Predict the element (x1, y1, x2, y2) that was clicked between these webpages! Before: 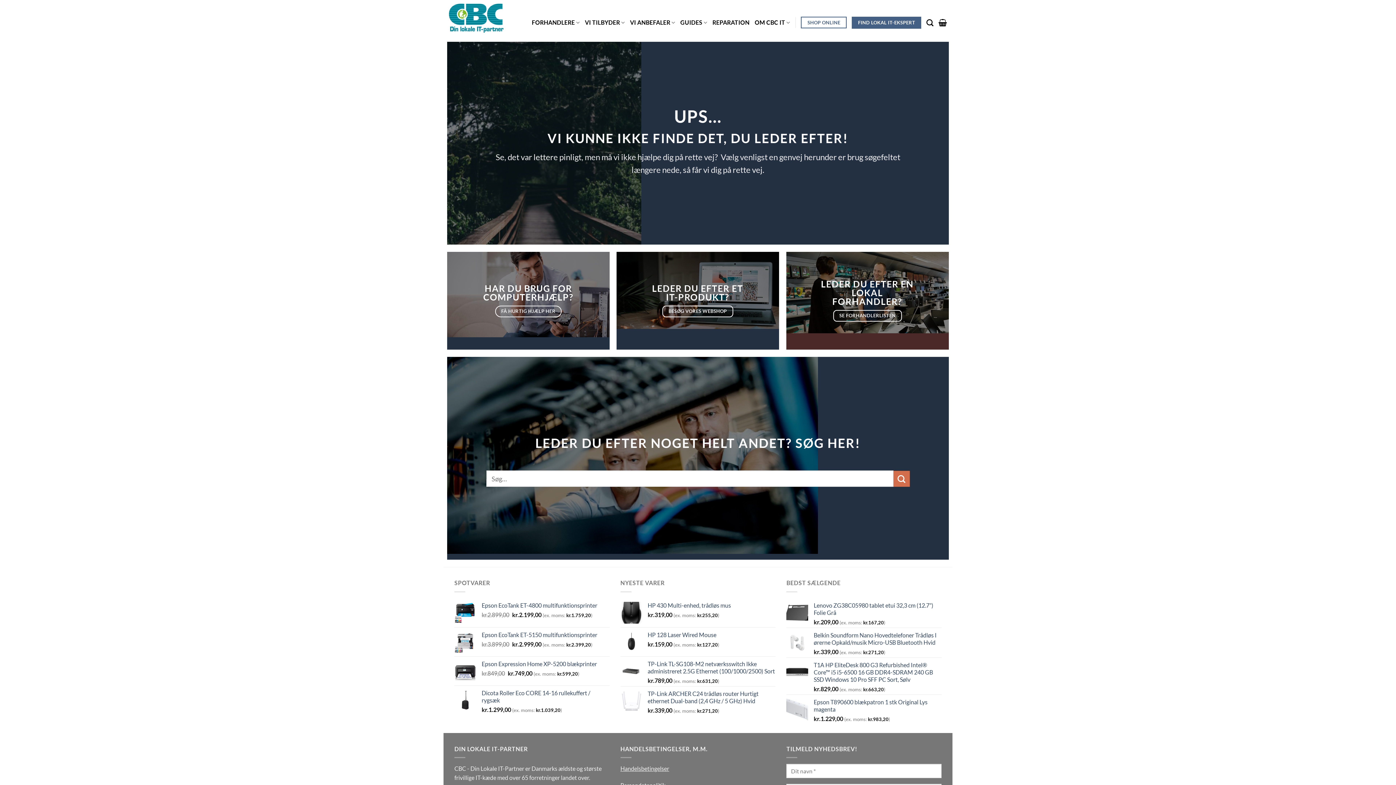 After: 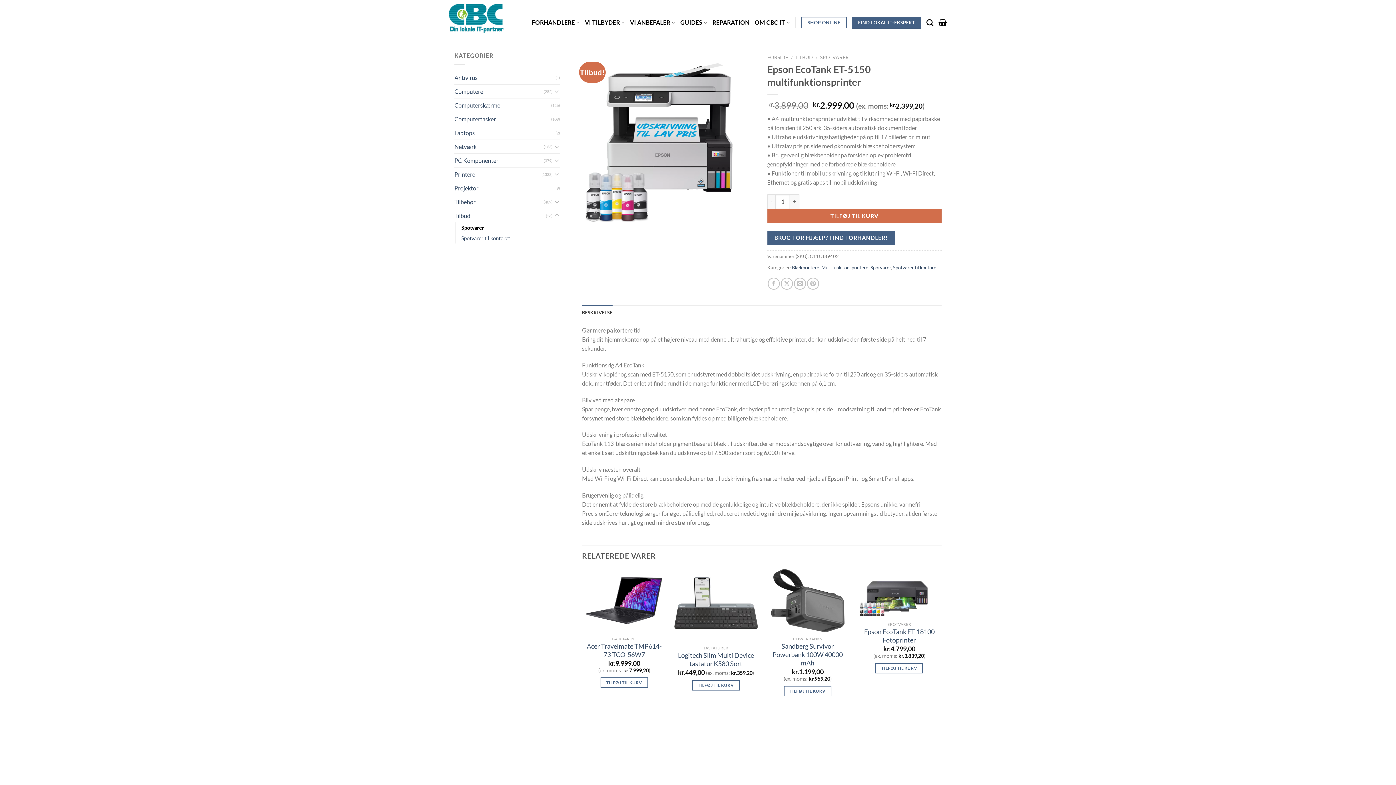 Action: label: Epson EcoTank ET-5150 multifunktionsprinter bbox: (481, 631, 609, 638)